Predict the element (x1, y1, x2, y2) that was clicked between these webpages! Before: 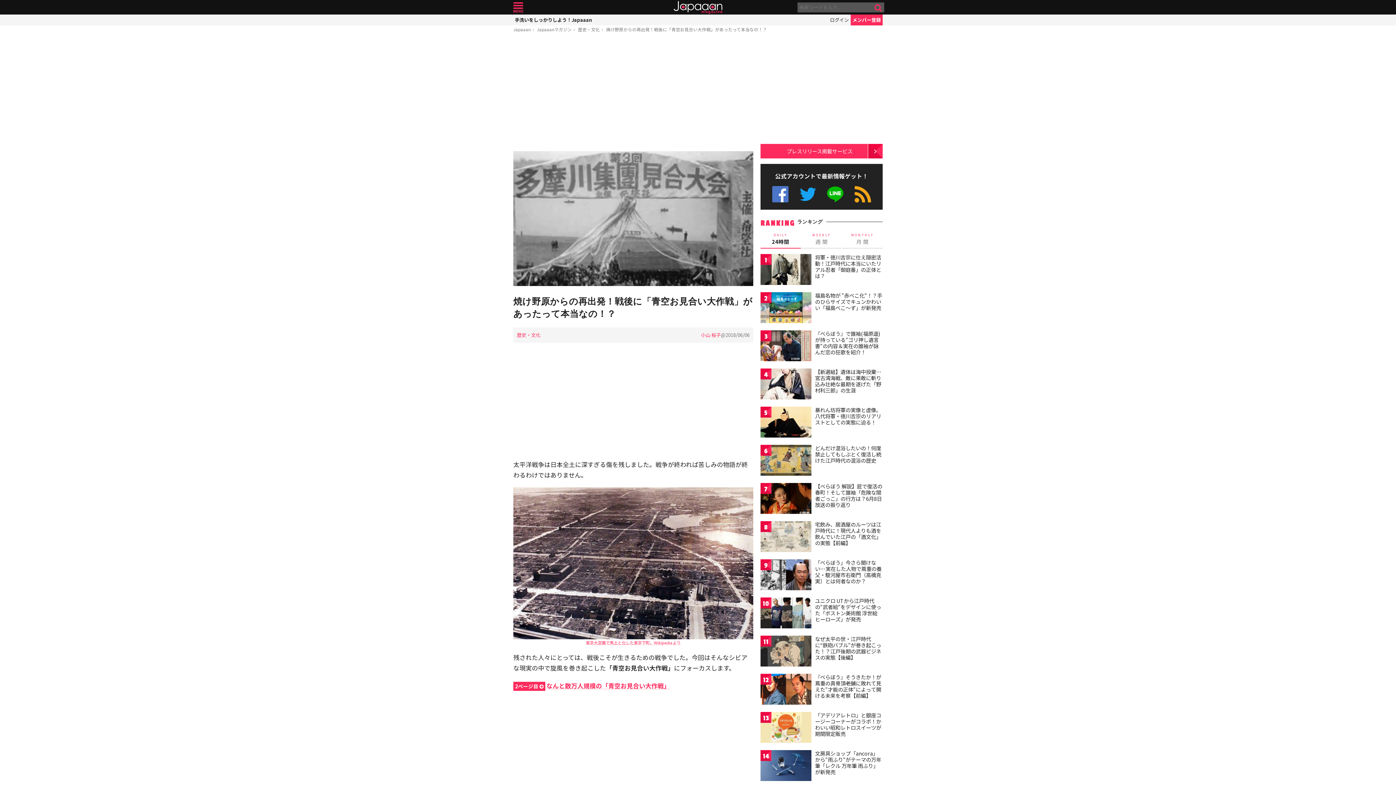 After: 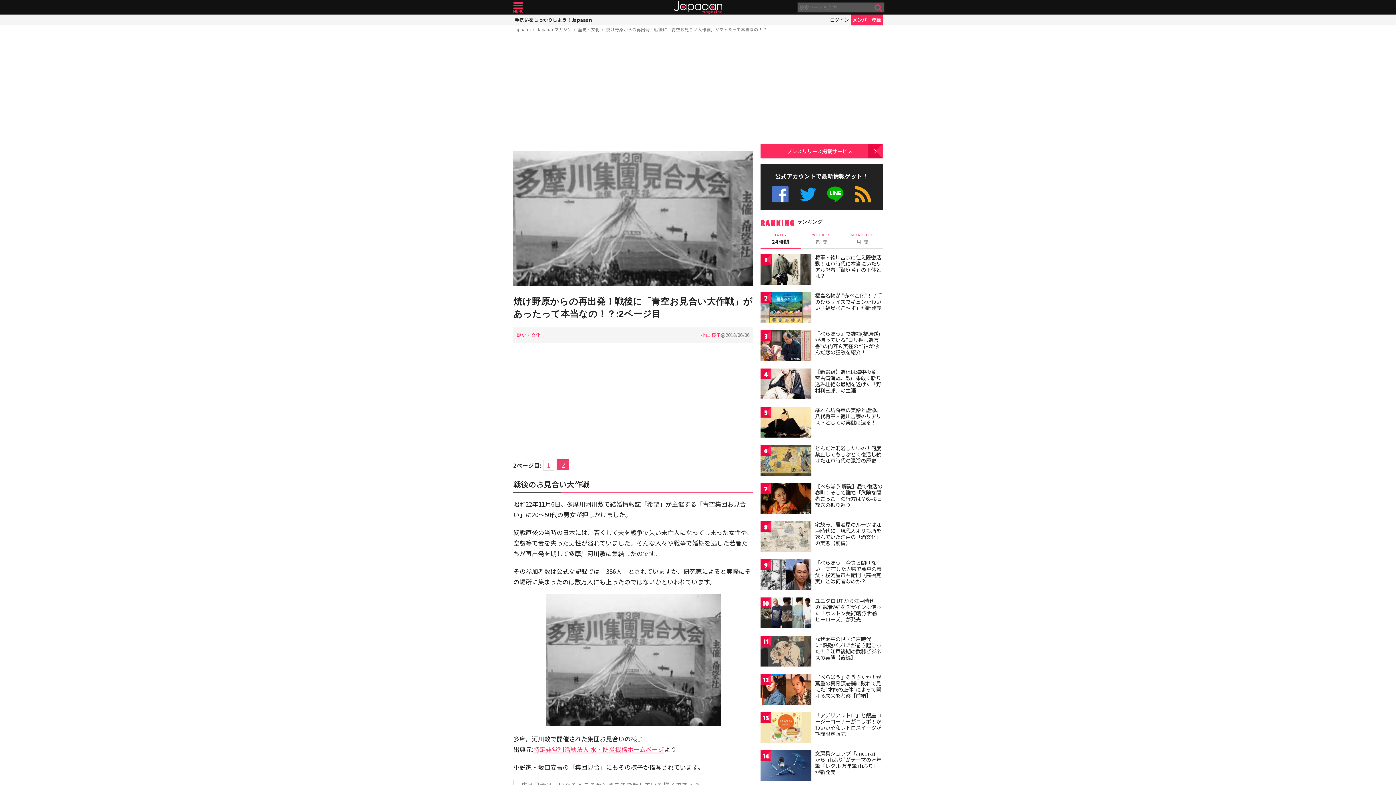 Action: label: 2ページ目 なんと数万人規模の「青空お見合い大作戦」 bbox: (513, 681, 670, 690)